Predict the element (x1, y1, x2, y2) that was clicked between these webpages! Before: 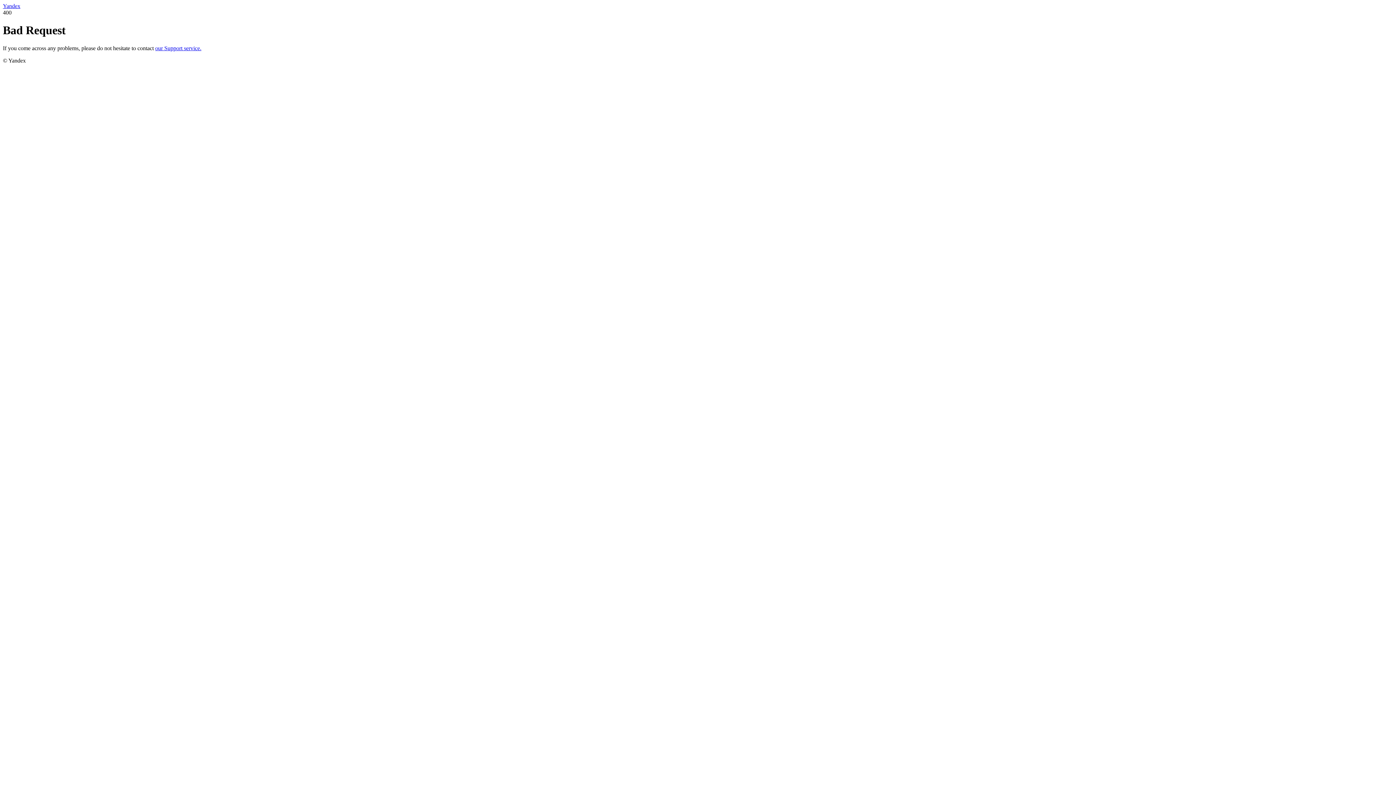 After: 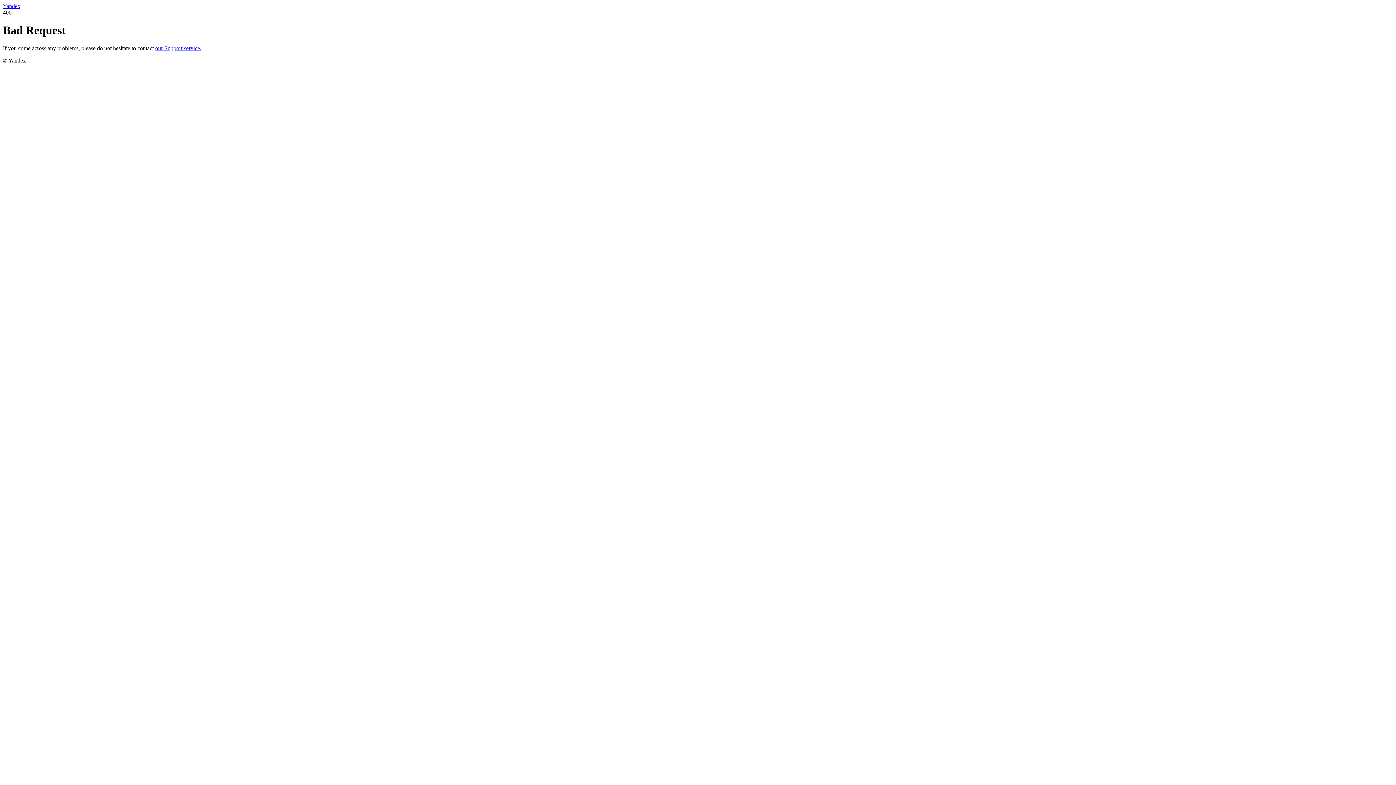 Action: bbox: (155, 45, 201, 51) label: our Support service.